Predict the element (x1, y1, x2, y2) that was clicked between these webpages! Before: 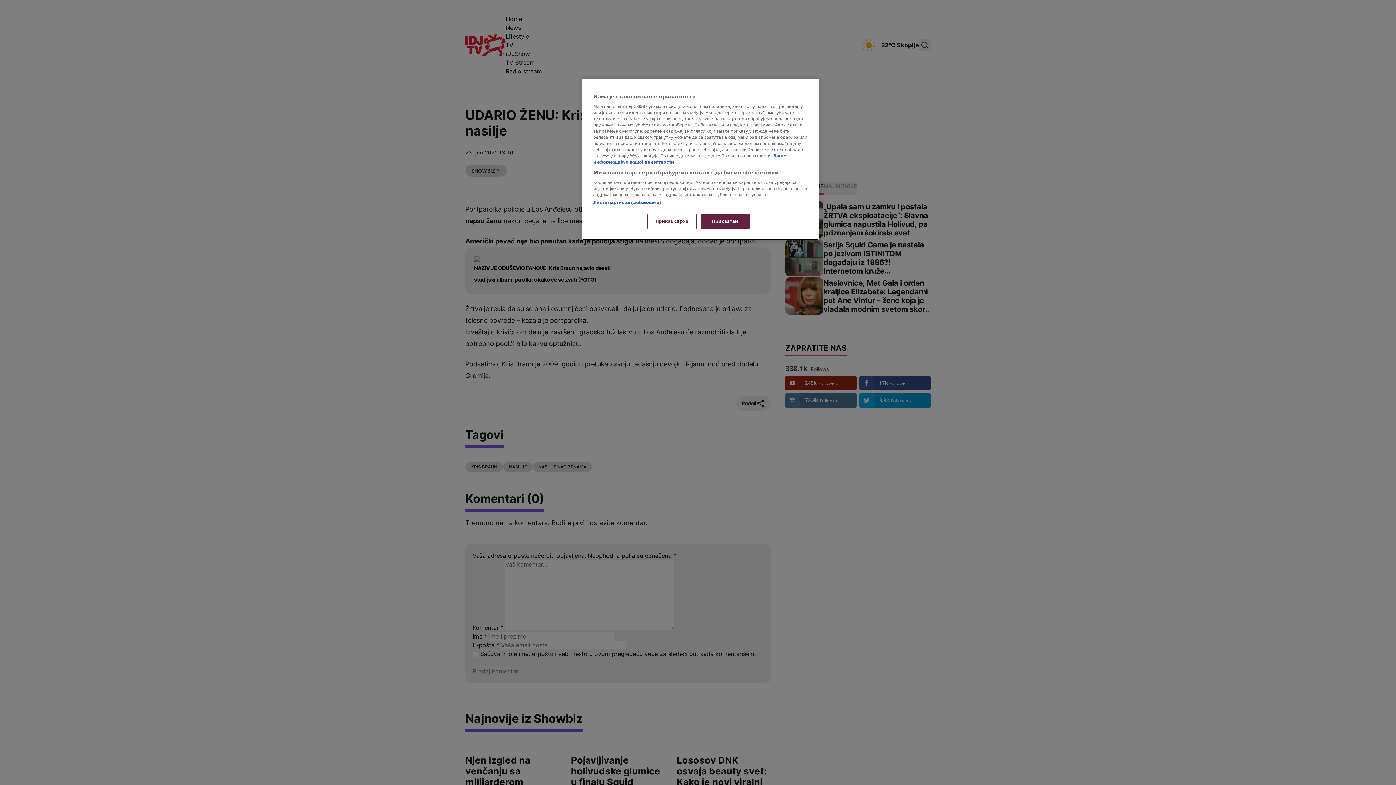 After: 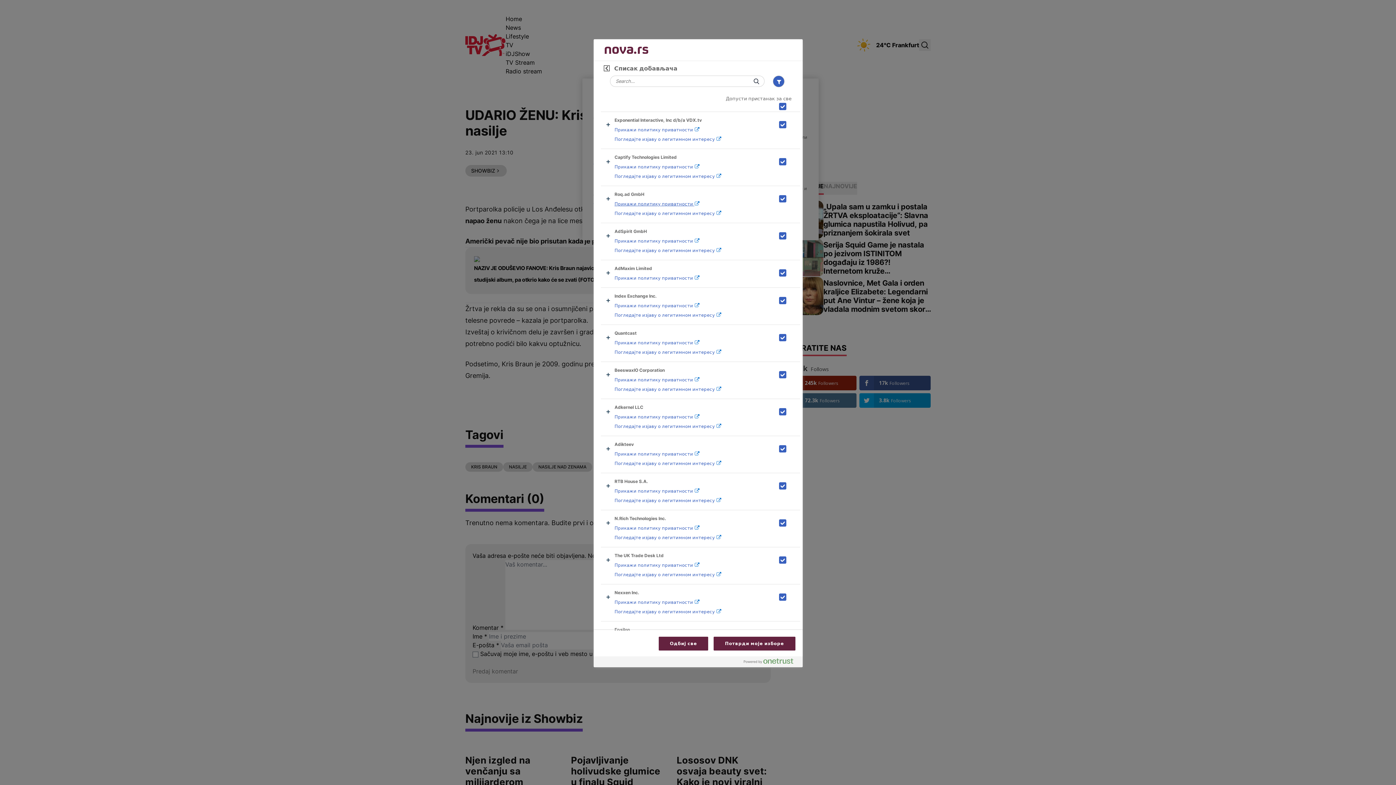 Action: bbox: (593, 200, 661, 205) label: Листа партнера (добављача)